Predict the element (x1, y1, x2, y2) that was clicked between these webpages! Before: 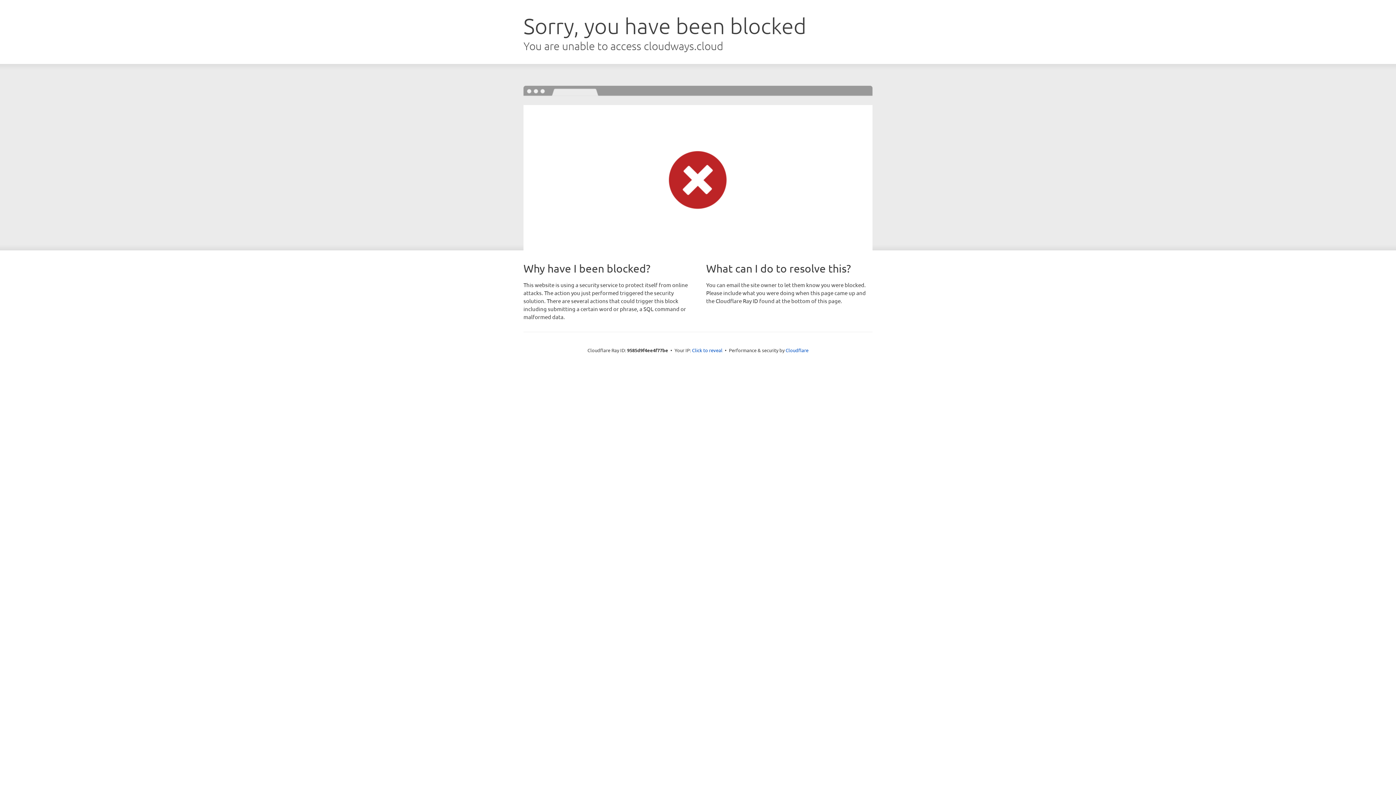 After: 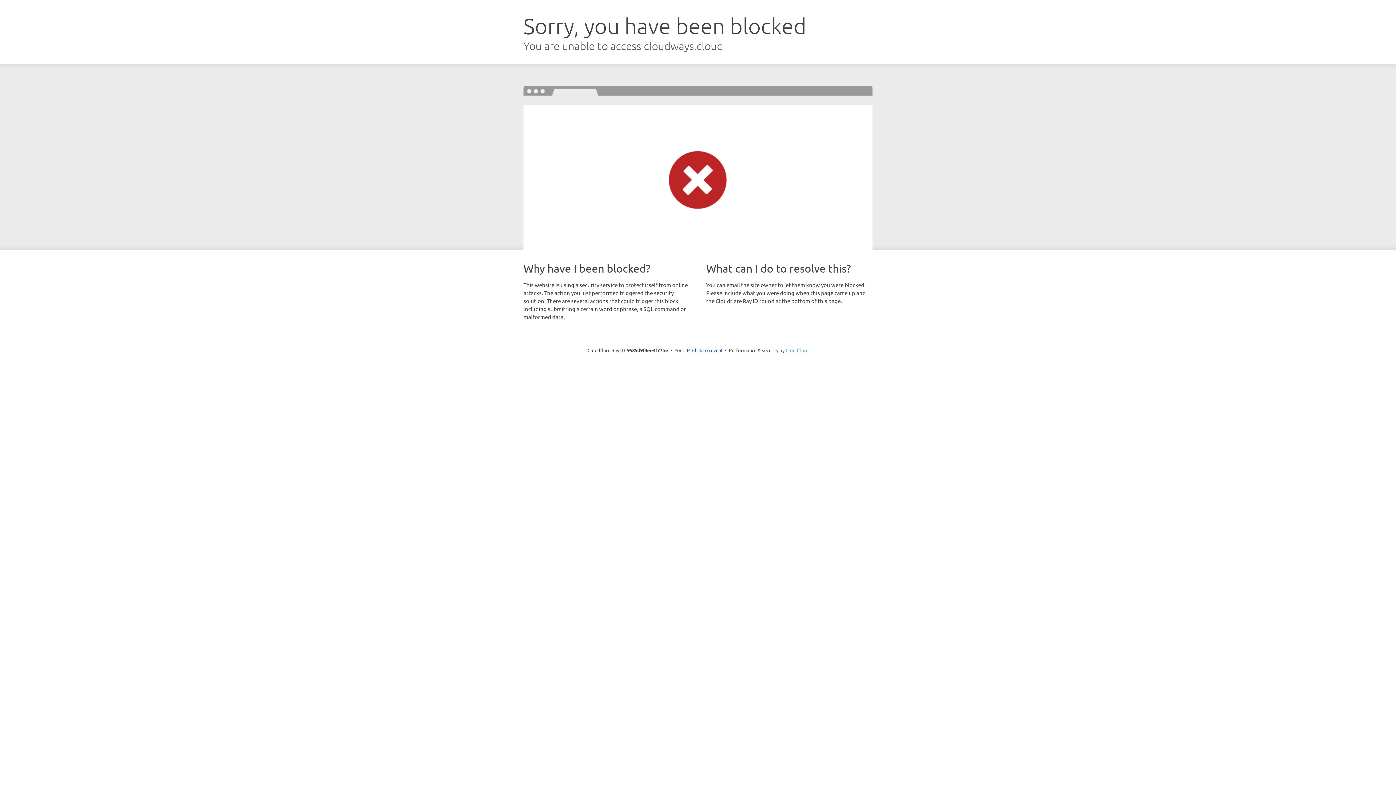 Action: label: Cloudflare bbox: (785, 347, 808, 353)